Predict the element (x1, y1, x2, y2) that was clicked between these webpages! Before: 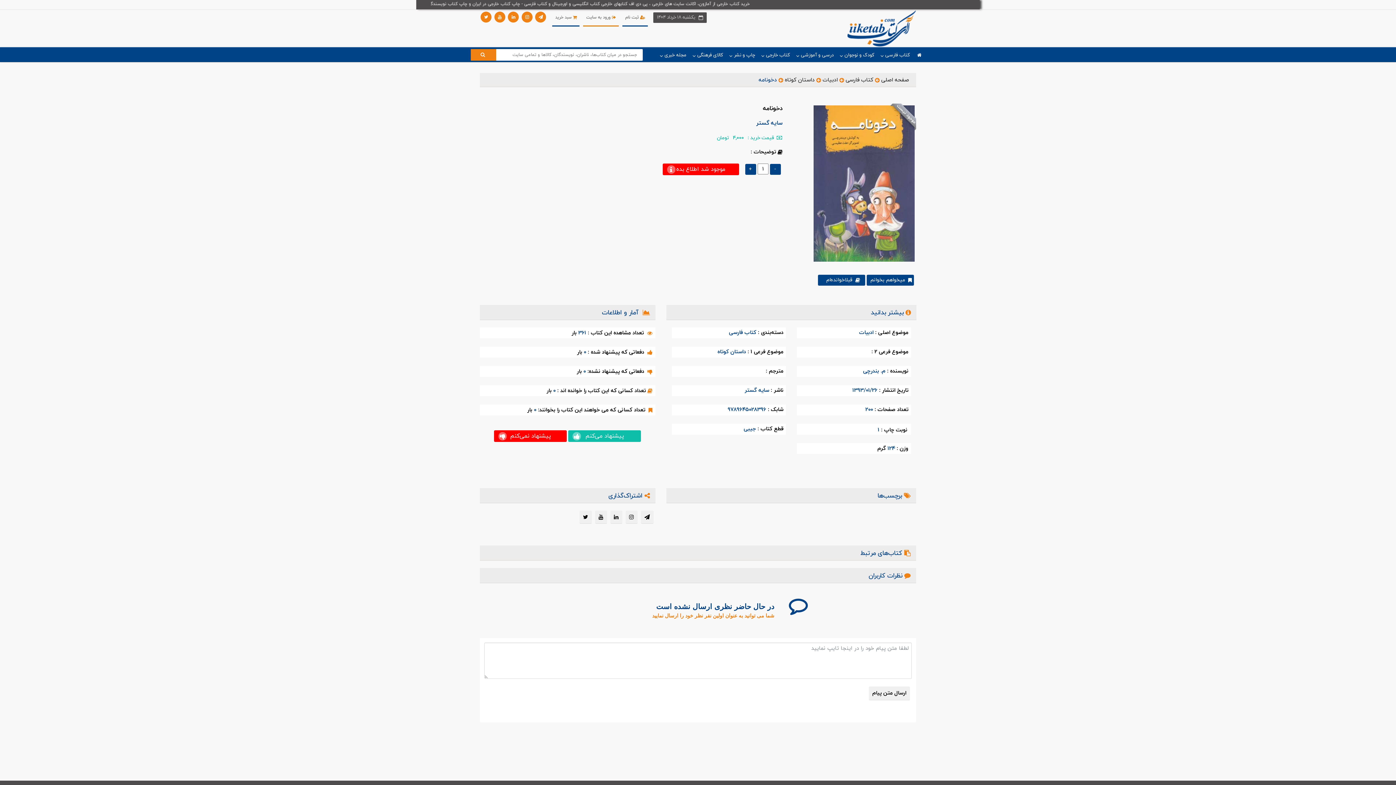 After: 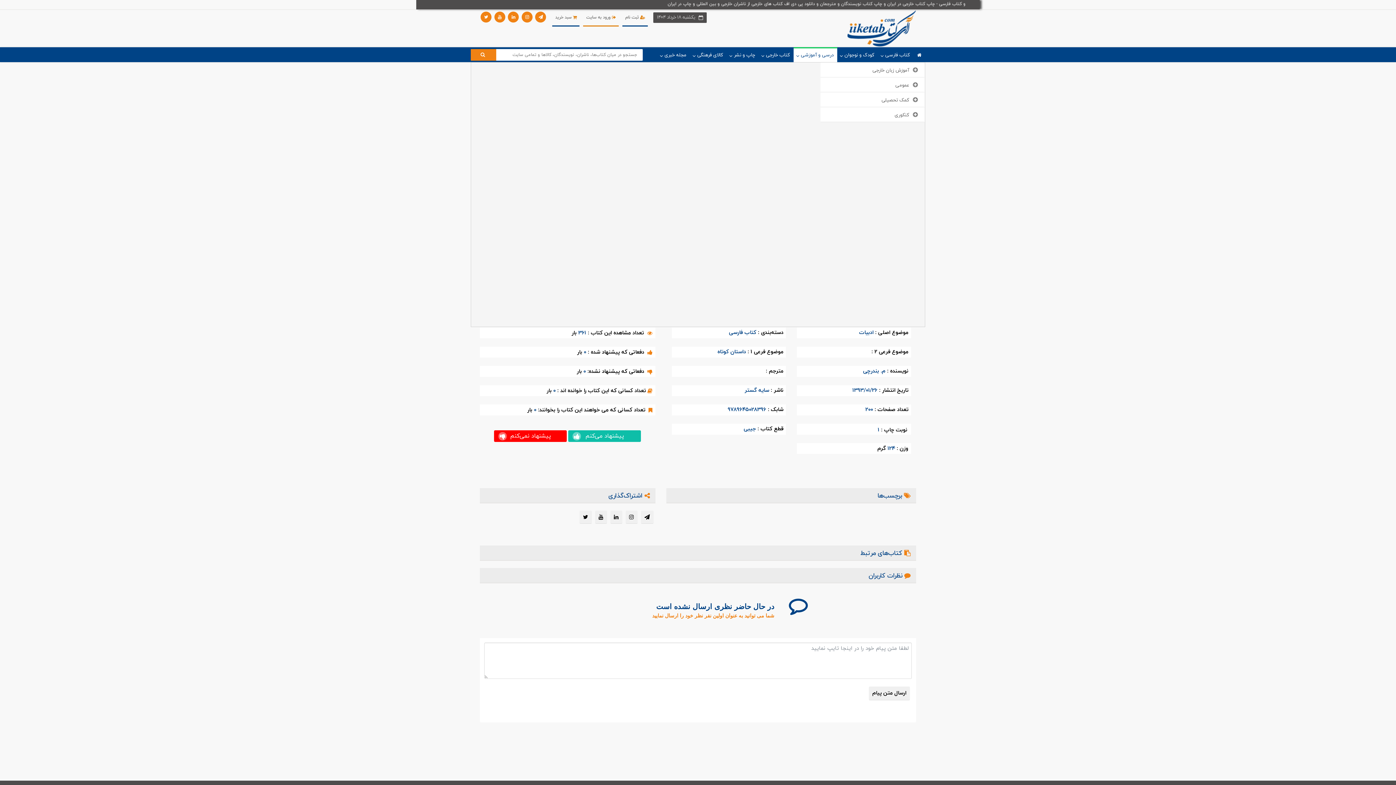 Action: bbox: (793, 47, 837, 62) label: درسی و آموزشی